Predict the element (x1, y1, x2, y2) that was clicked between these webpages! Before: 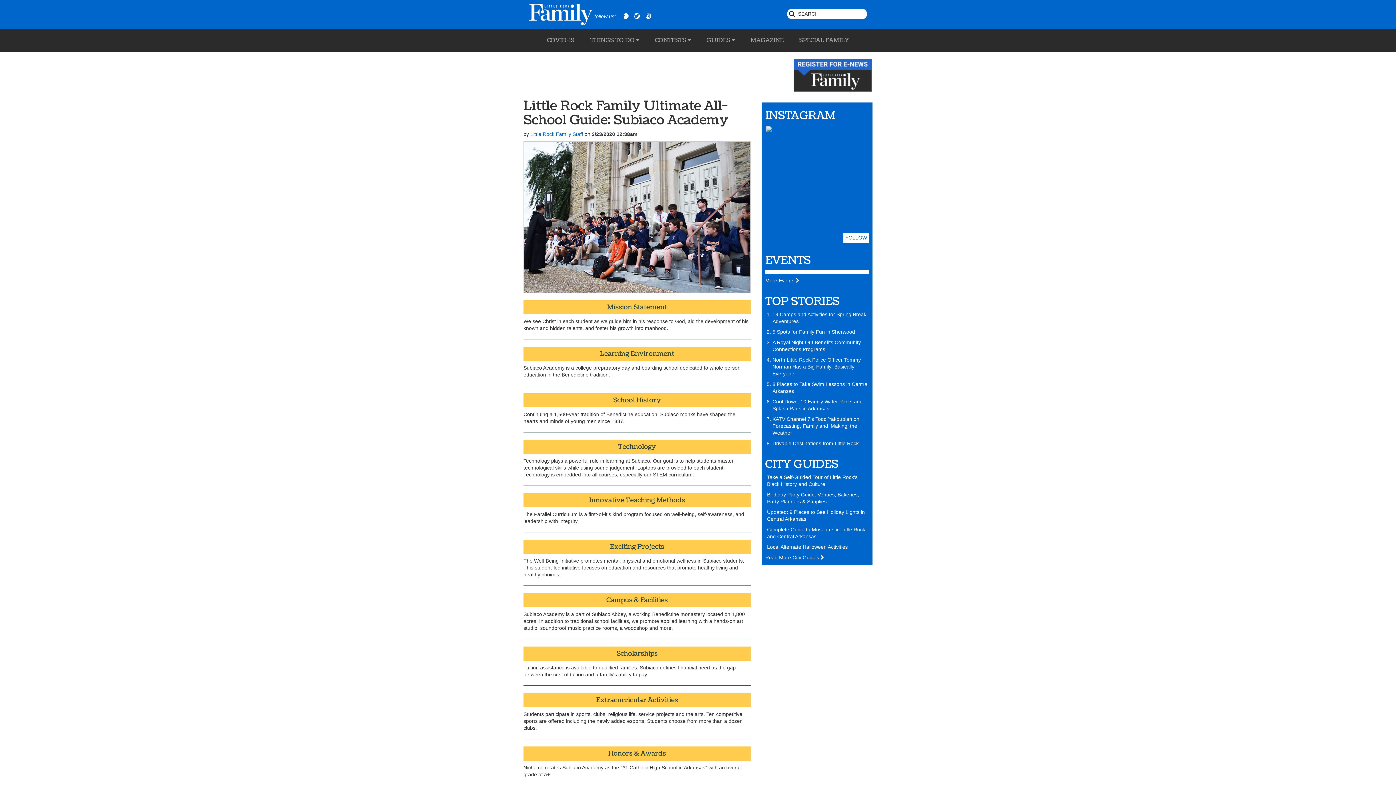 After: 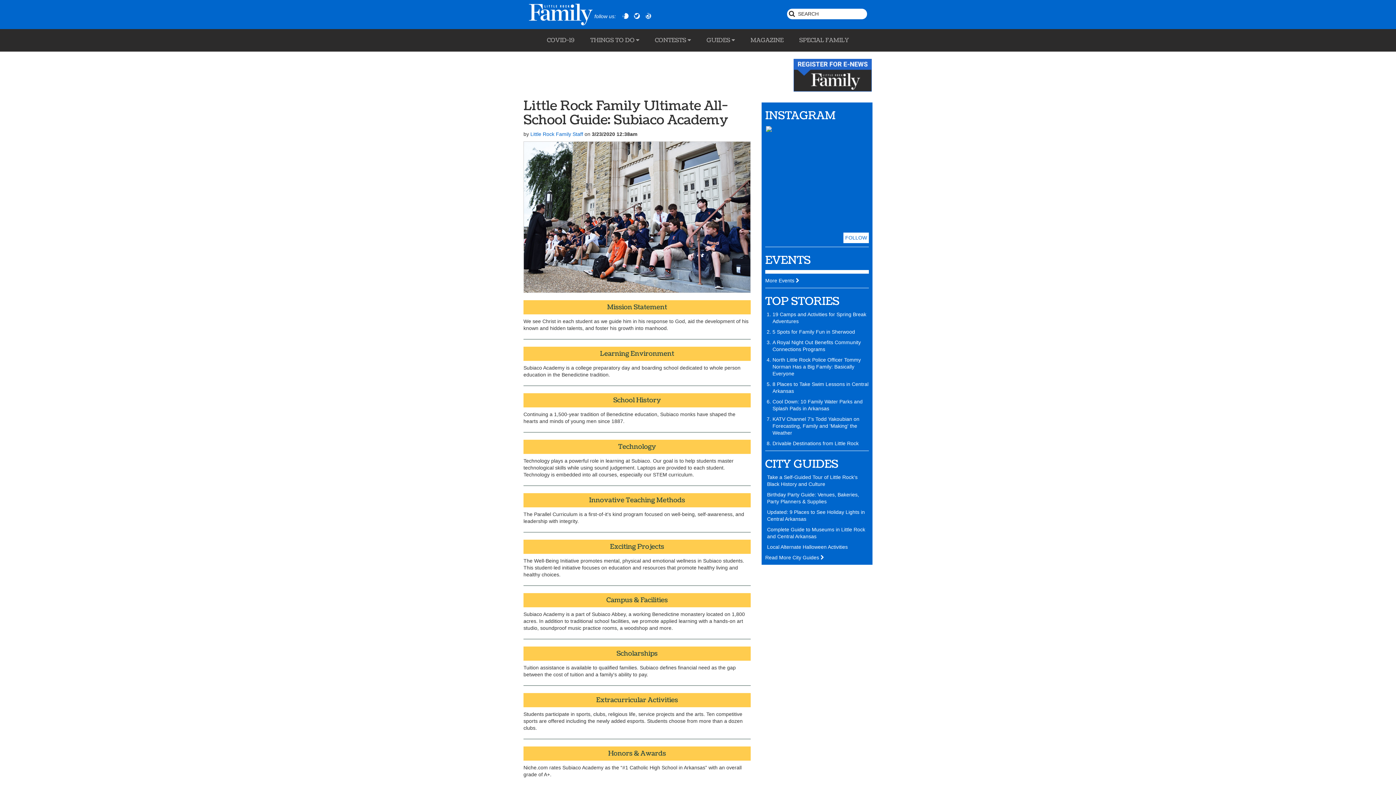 Action: bbox: (645, 13, 651, 18)